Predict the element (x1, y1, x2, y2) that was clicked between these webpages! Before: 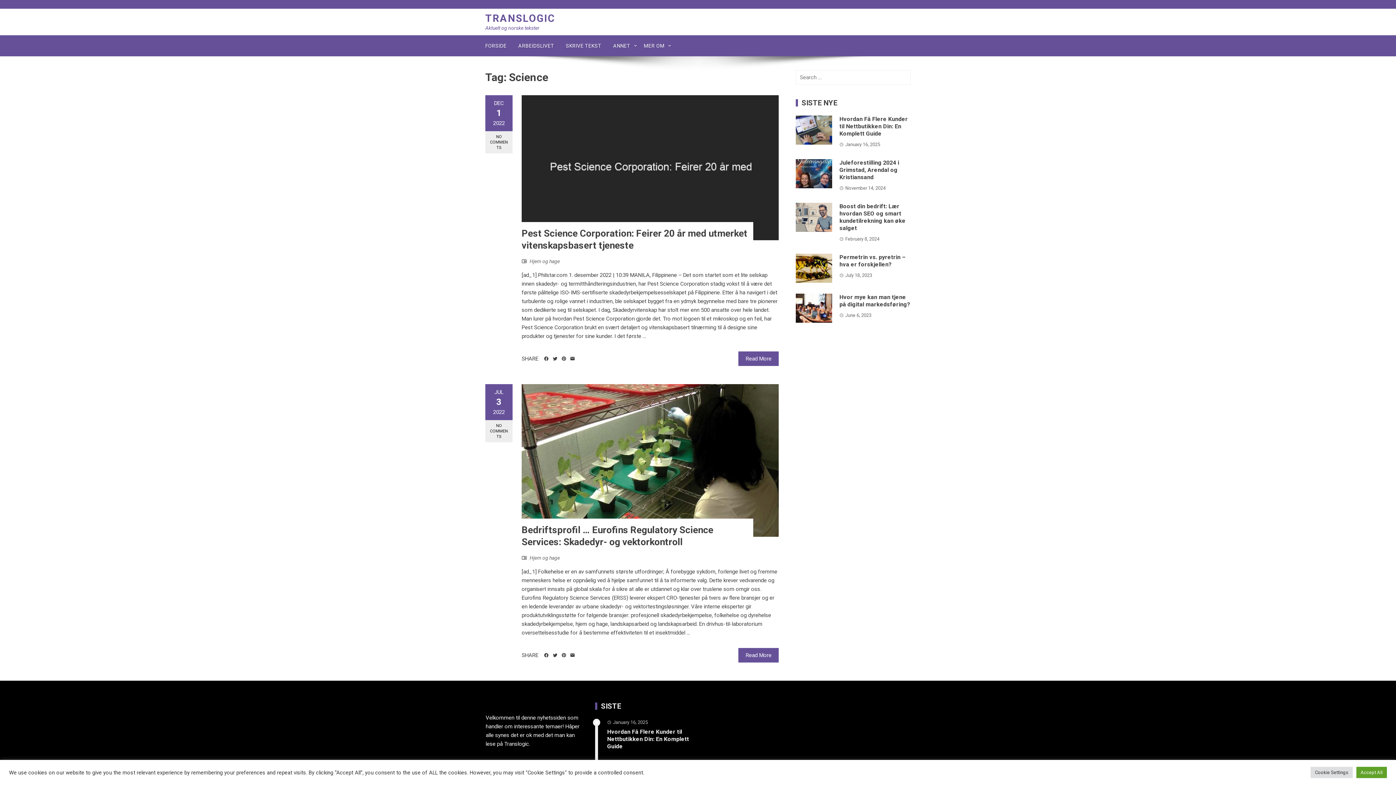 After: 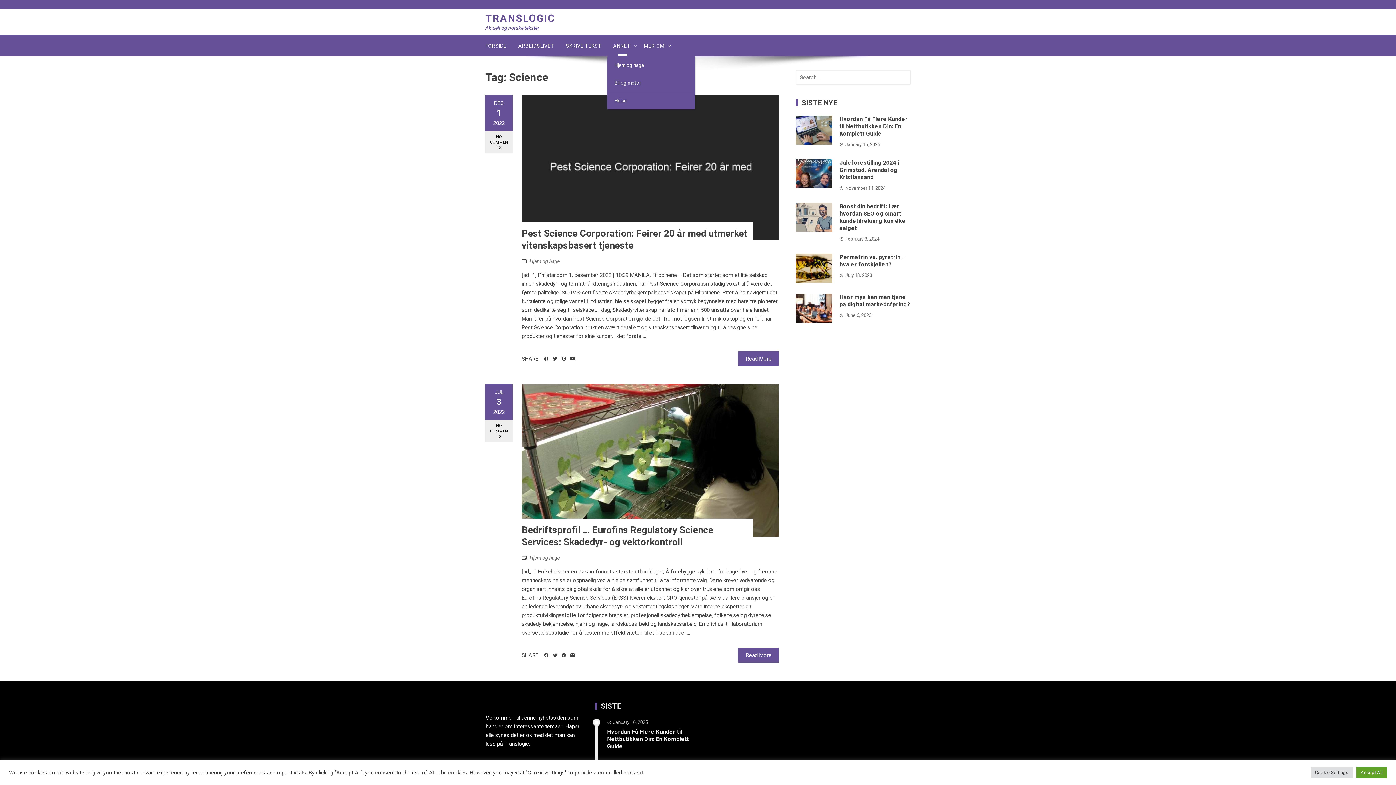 Action: bbox: (607, 35, 638, 56) label: ANNET